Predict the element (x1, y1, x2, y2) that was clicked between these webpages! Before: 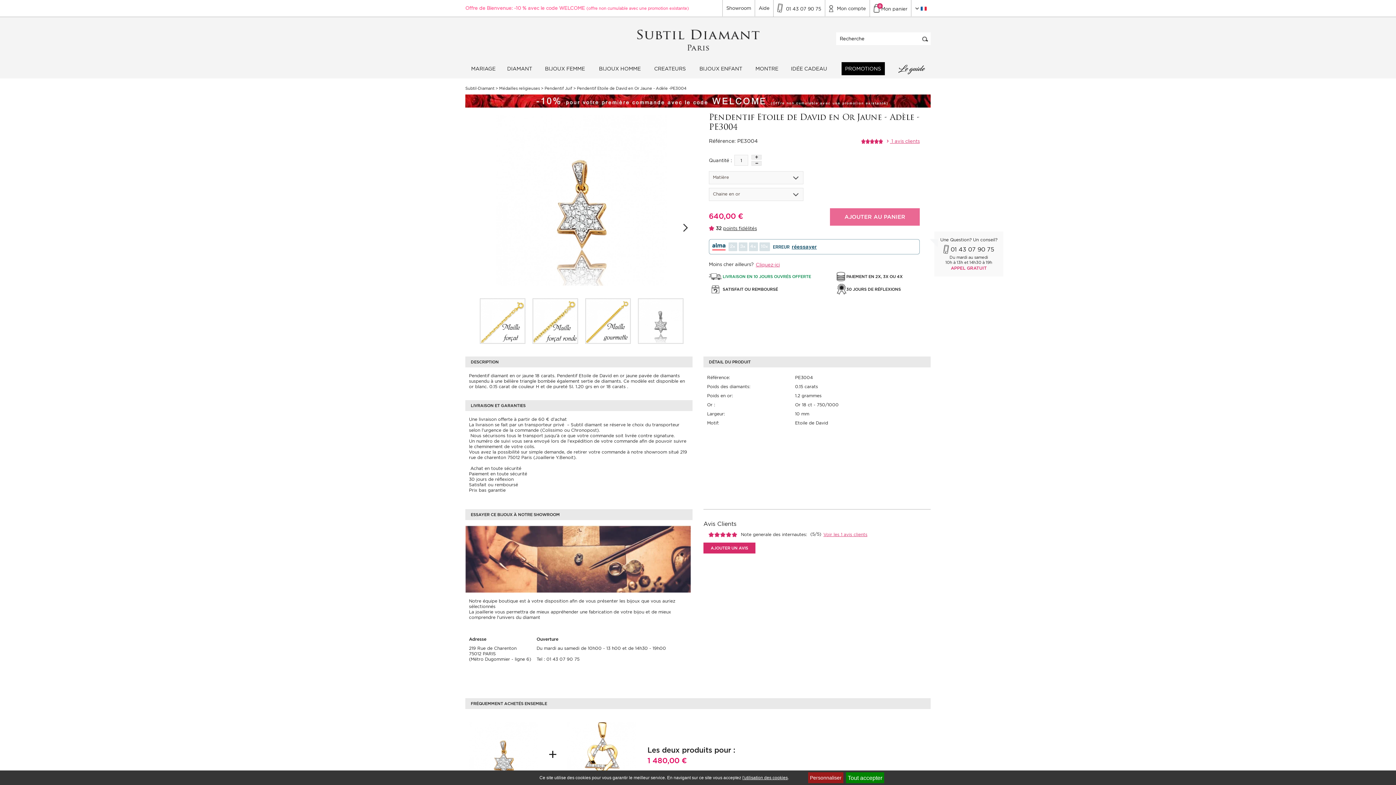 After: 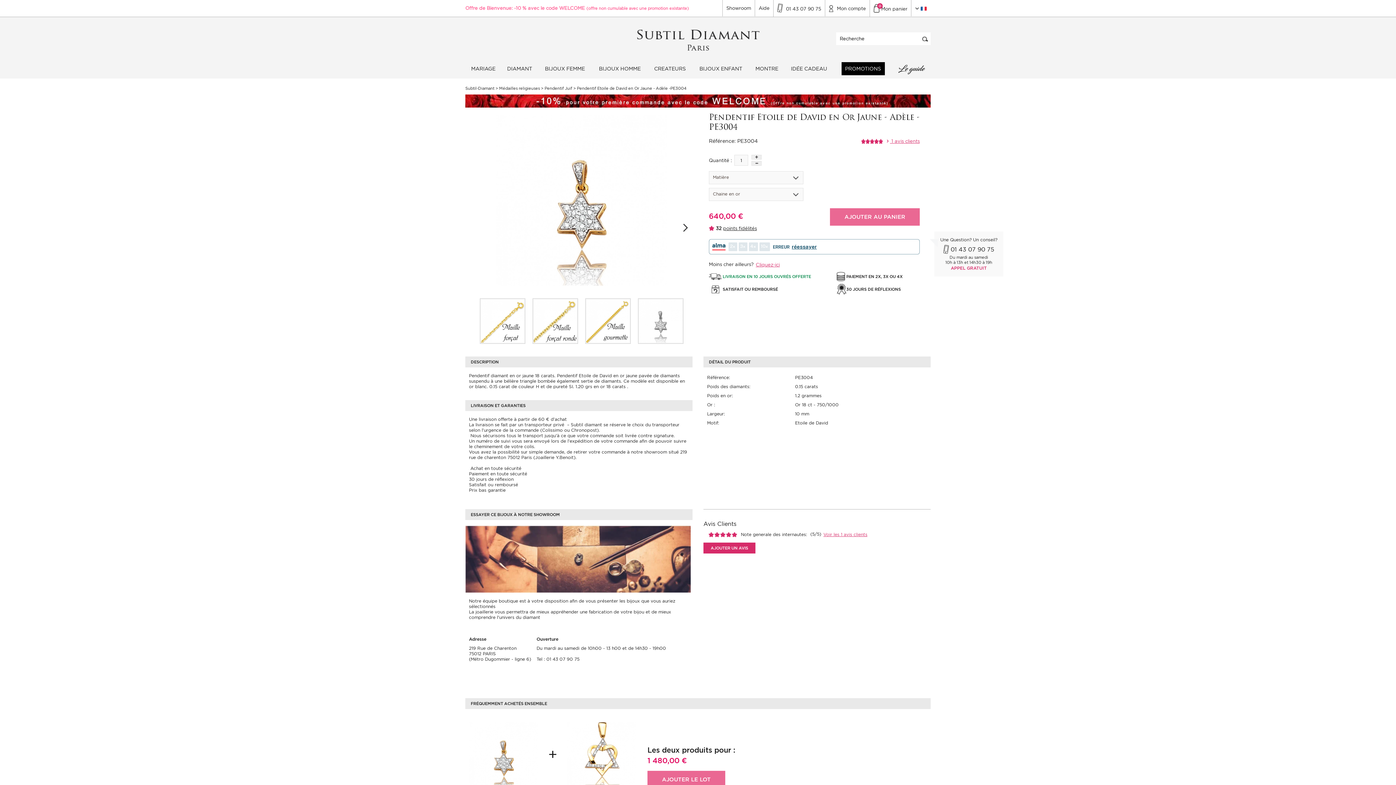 Action: bbox: (1345, 762, 1396, 768) label: Continuer sans accepter